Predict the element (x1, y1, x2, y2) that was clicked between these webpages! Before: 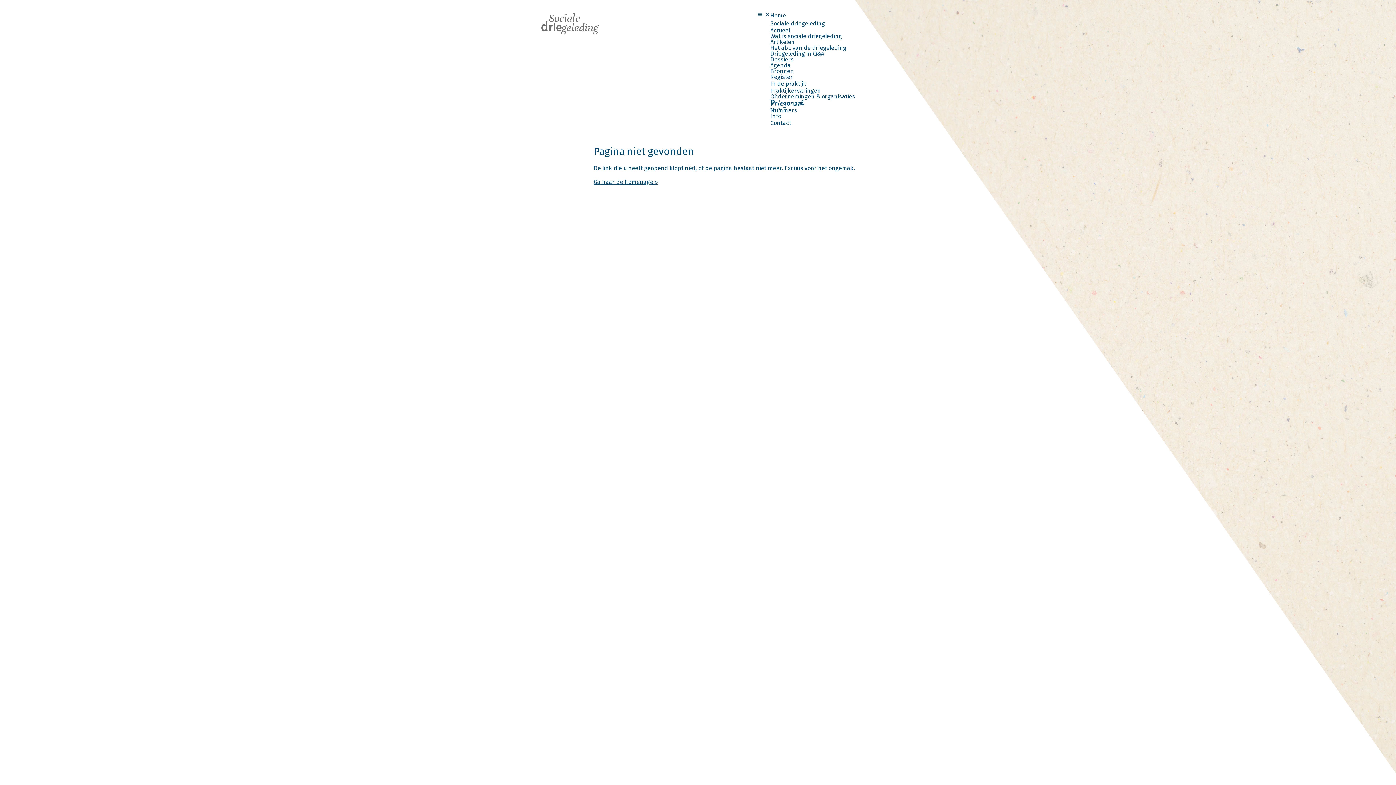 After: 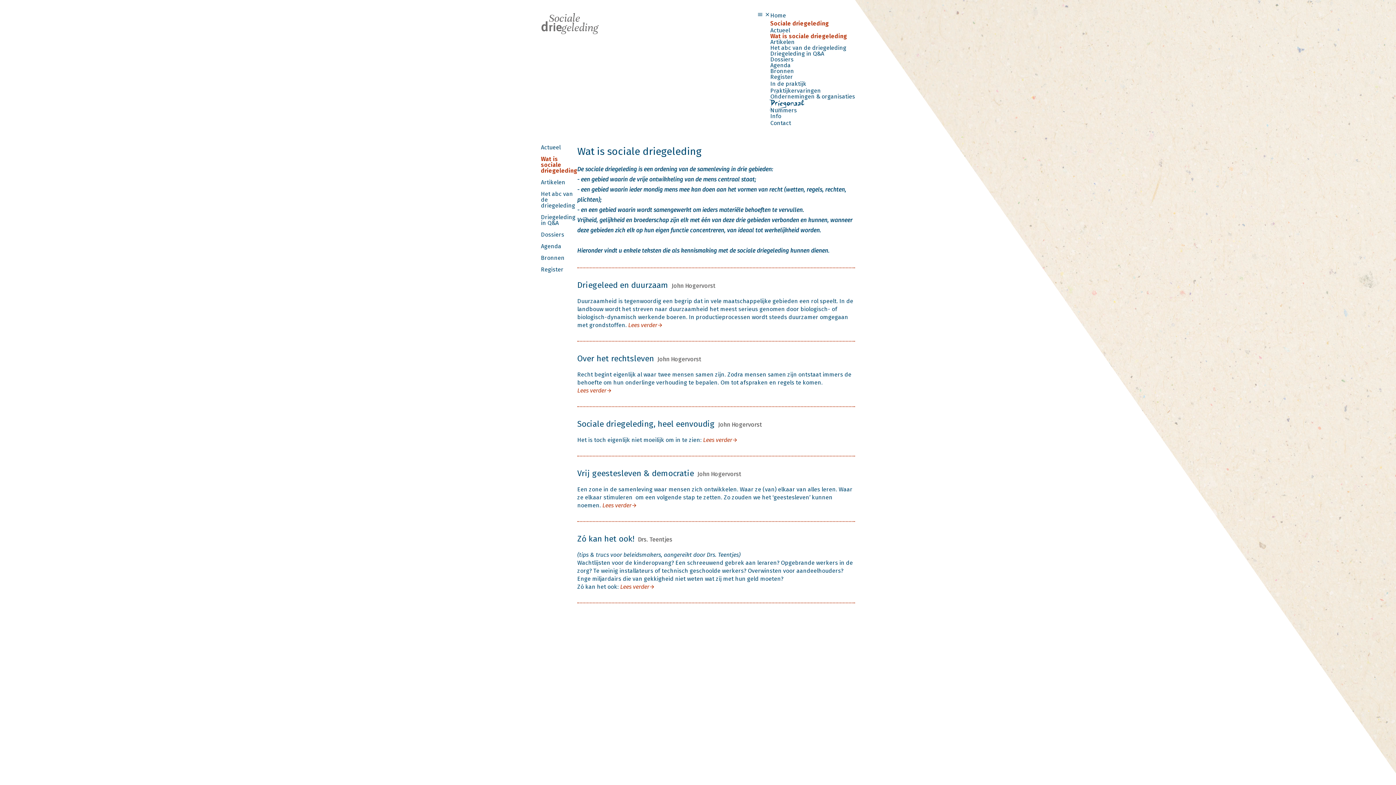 Action: bbox: (770, 32, 842, 39) label: Wat is sociale driegeleding